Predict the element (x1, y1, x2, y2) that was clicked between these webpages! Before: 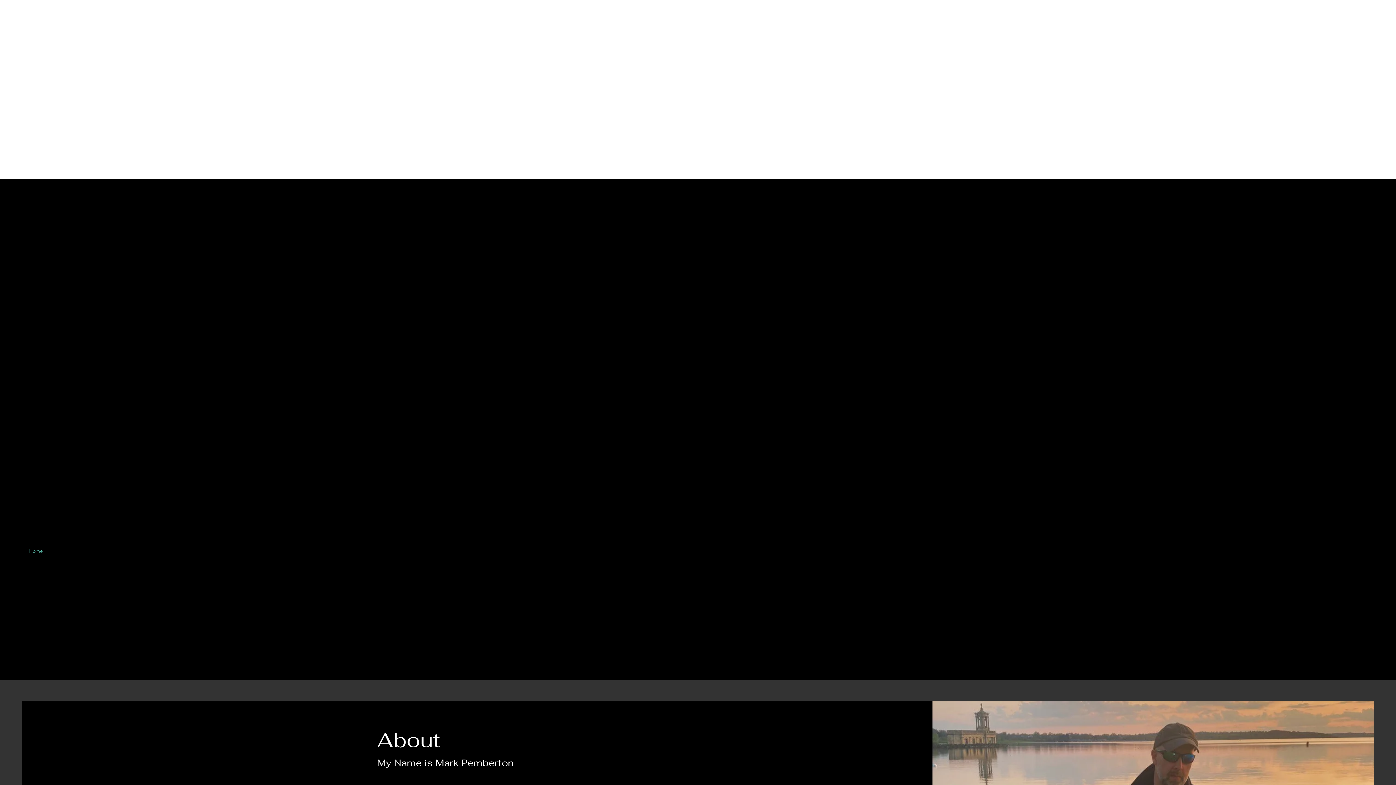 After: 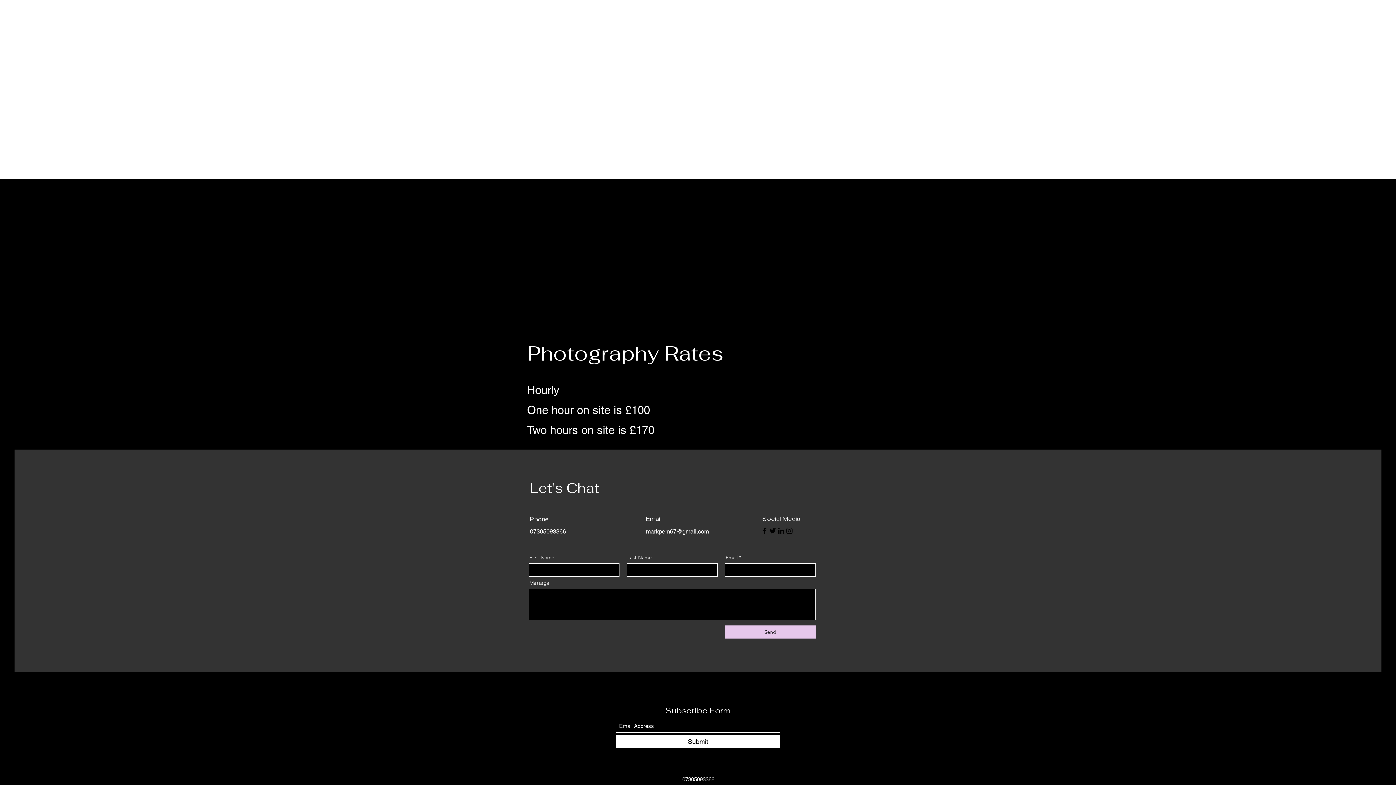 Action: label: Rates bbox: (180, 545, 199, 556)